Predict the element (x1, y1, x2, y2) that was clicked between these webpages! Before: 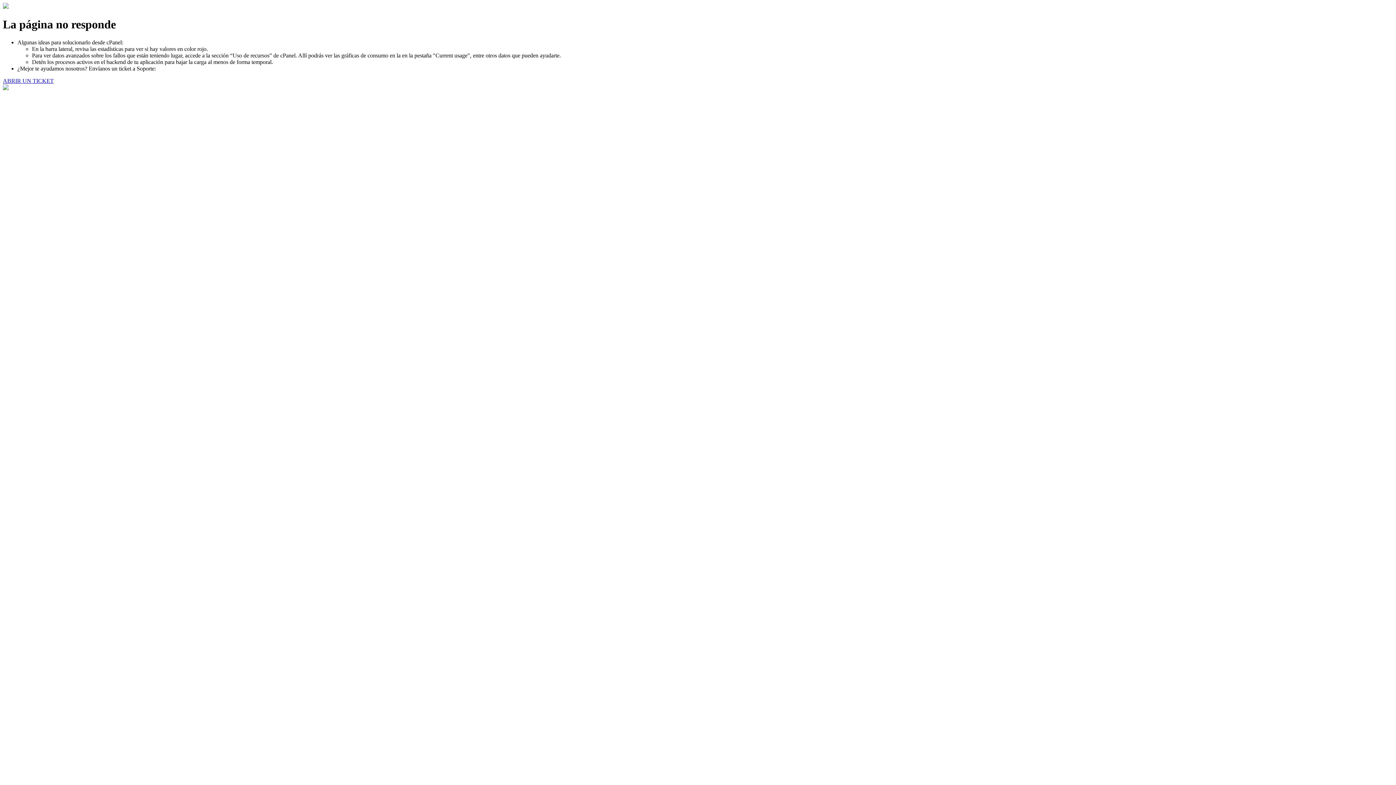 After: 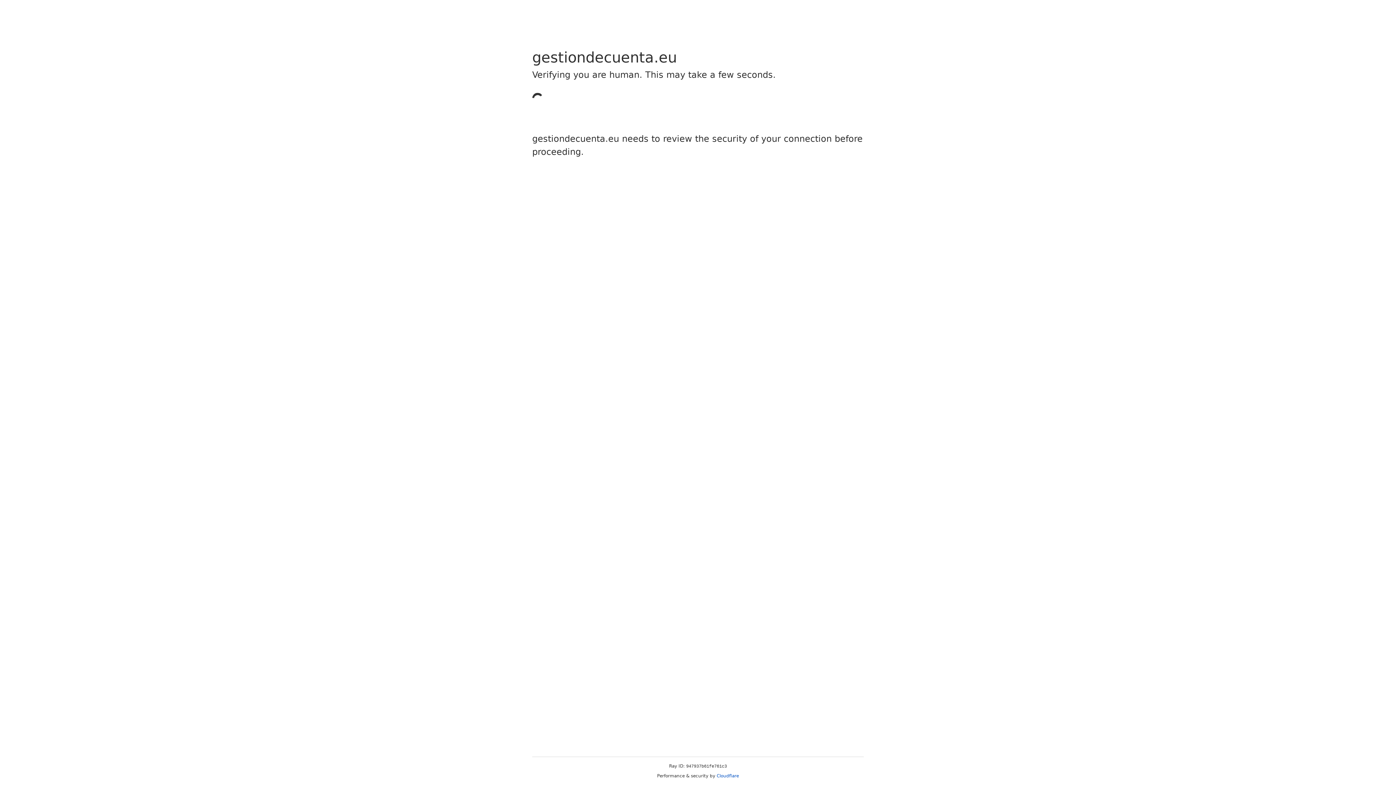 Action: label: ABRIR UN TICKET bbox: (2, 77, 53, 83)